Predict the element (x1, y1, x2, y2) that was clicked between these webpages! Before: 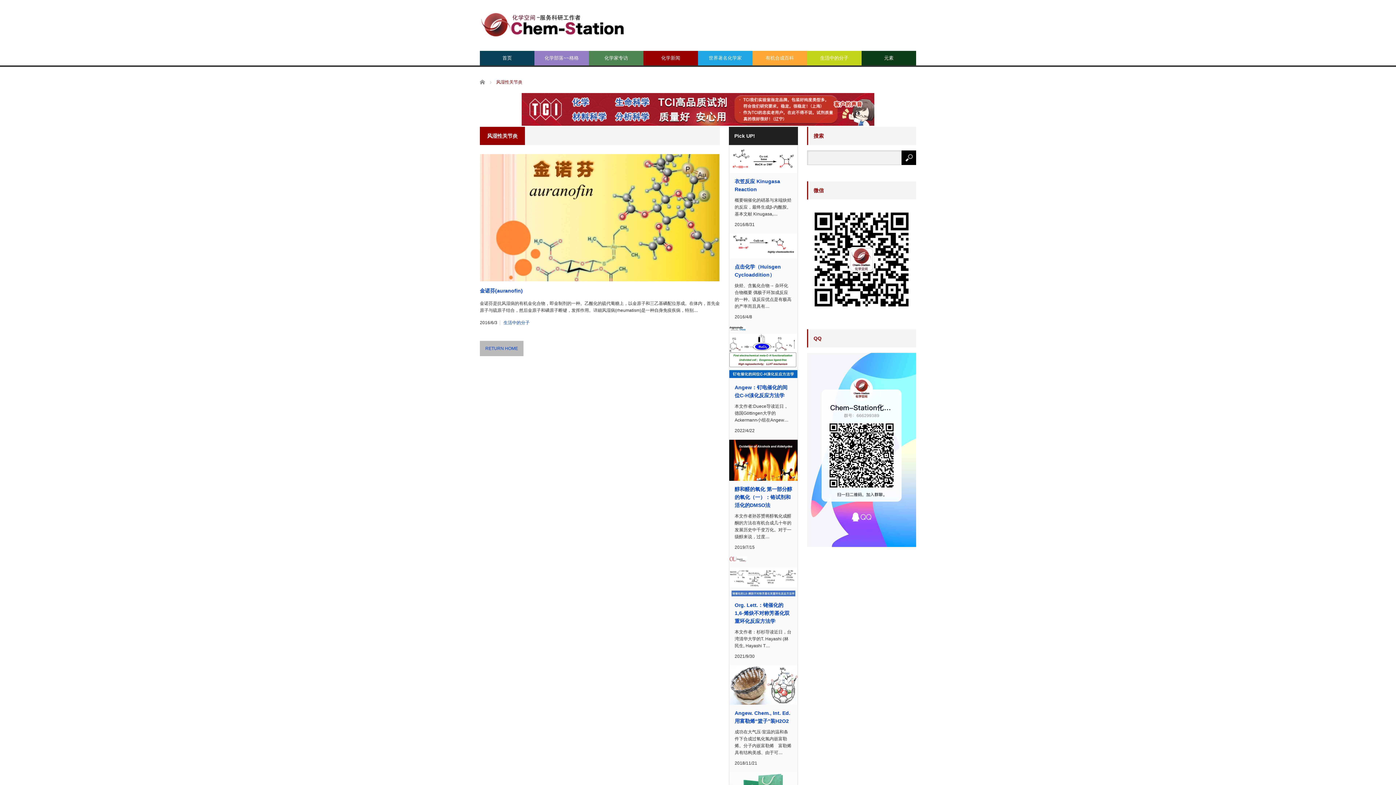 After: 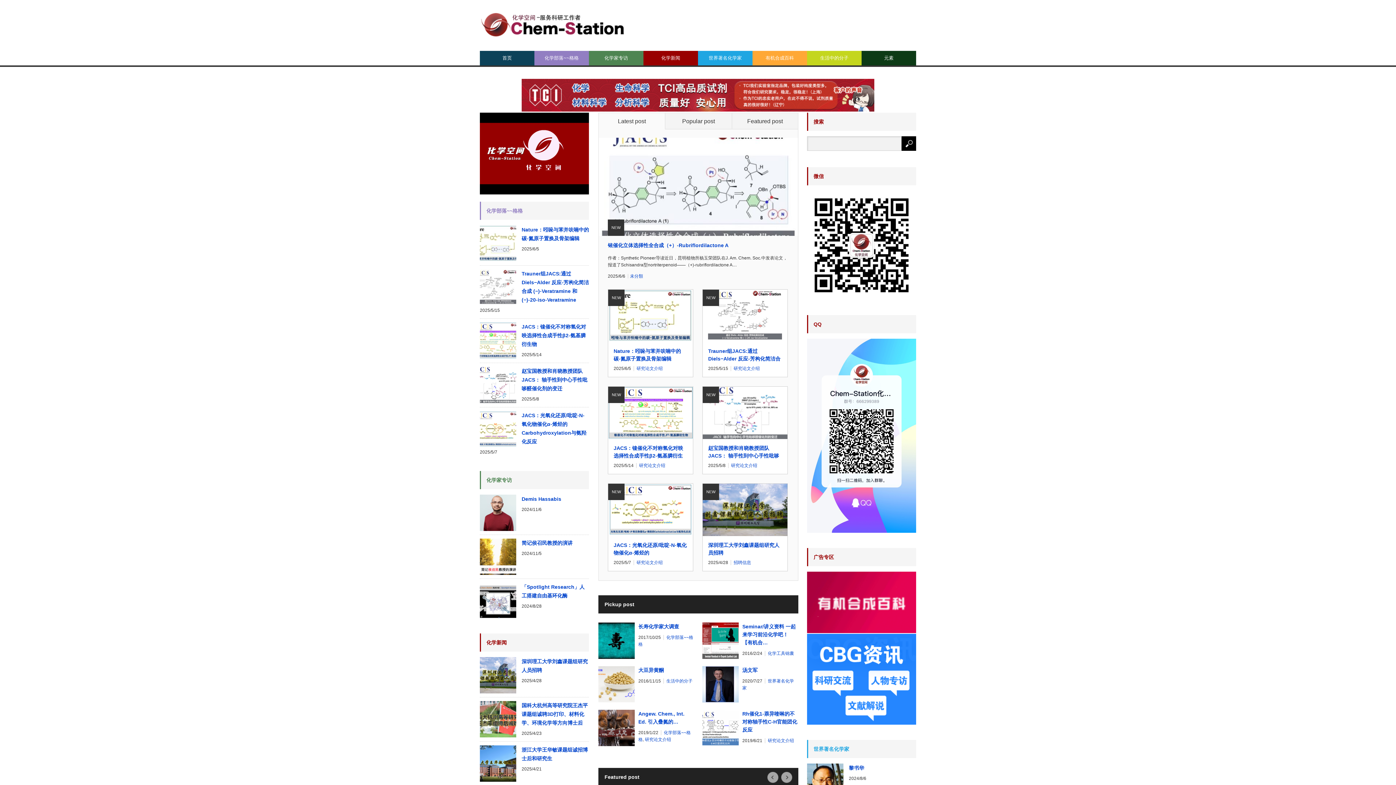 Action: label: RETURN HOME bbox: (480, 341, 523, 356)